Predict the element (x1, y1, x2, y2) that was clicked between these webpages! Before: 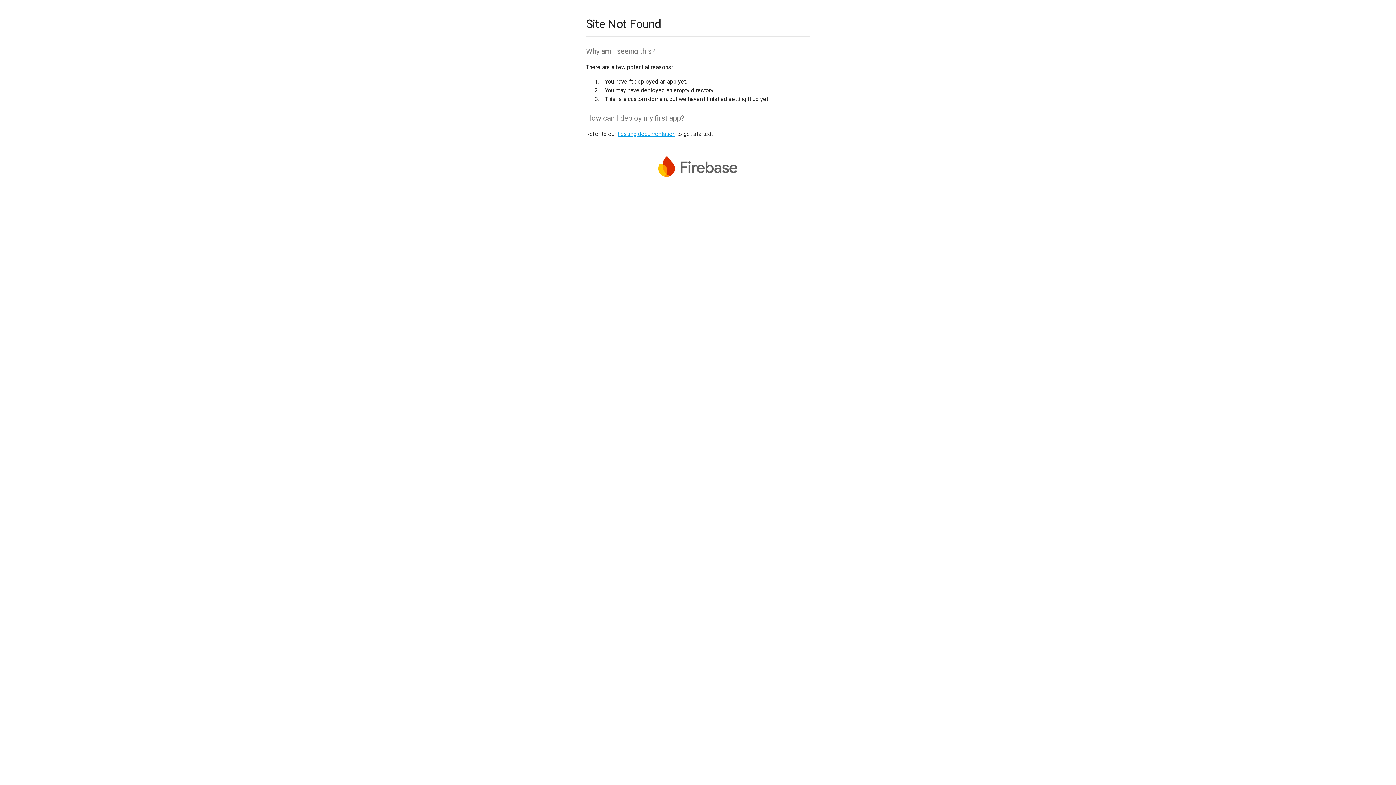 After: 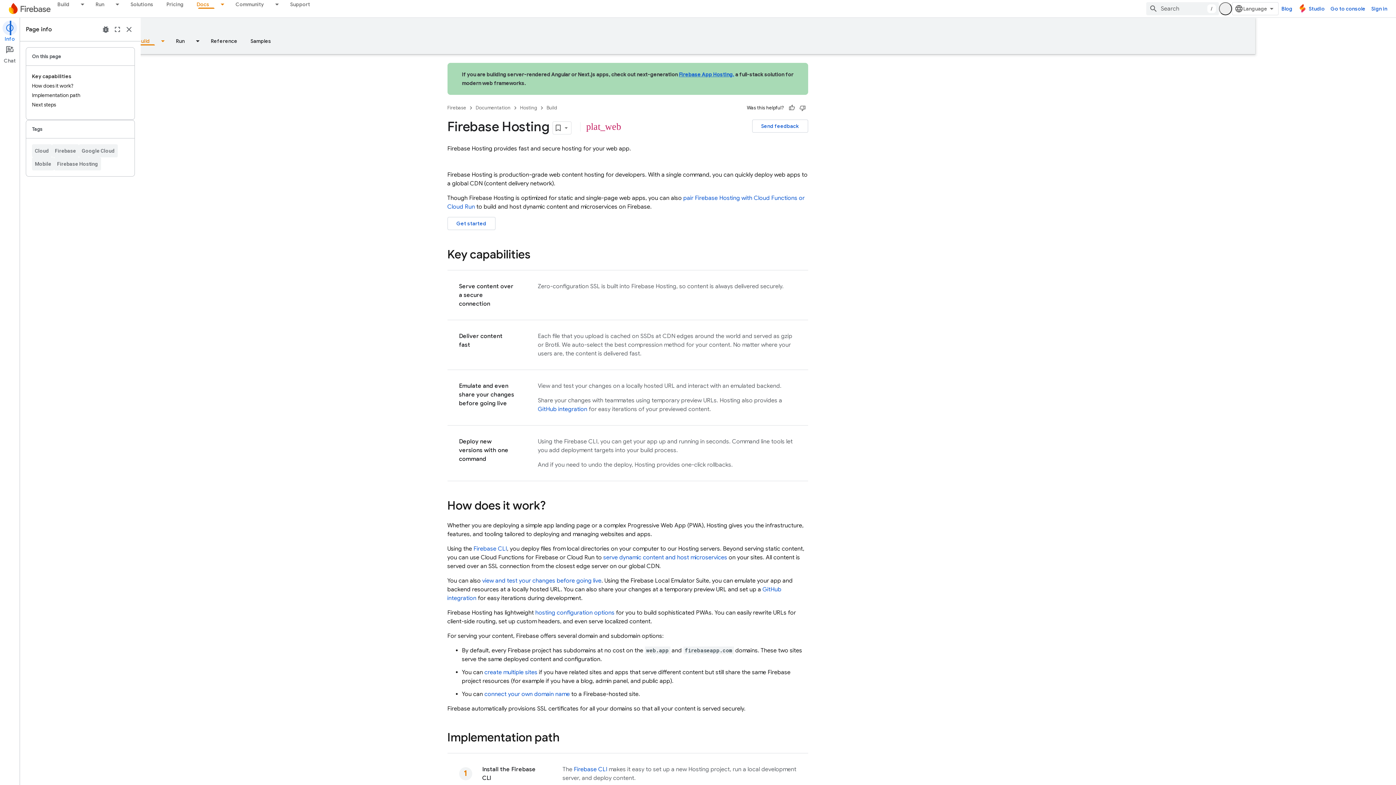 Action: label: hosting documentation bbox: (617, 130, 675, 137)